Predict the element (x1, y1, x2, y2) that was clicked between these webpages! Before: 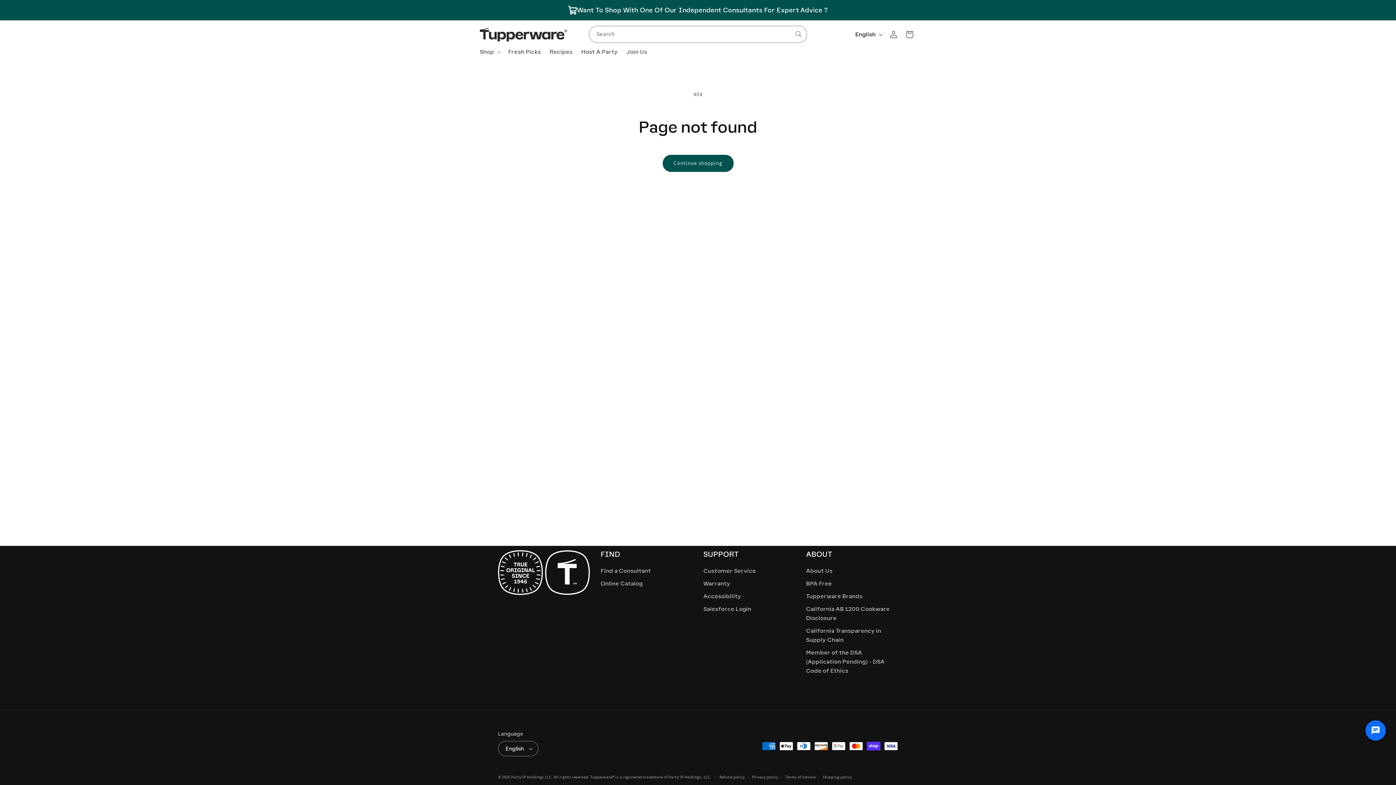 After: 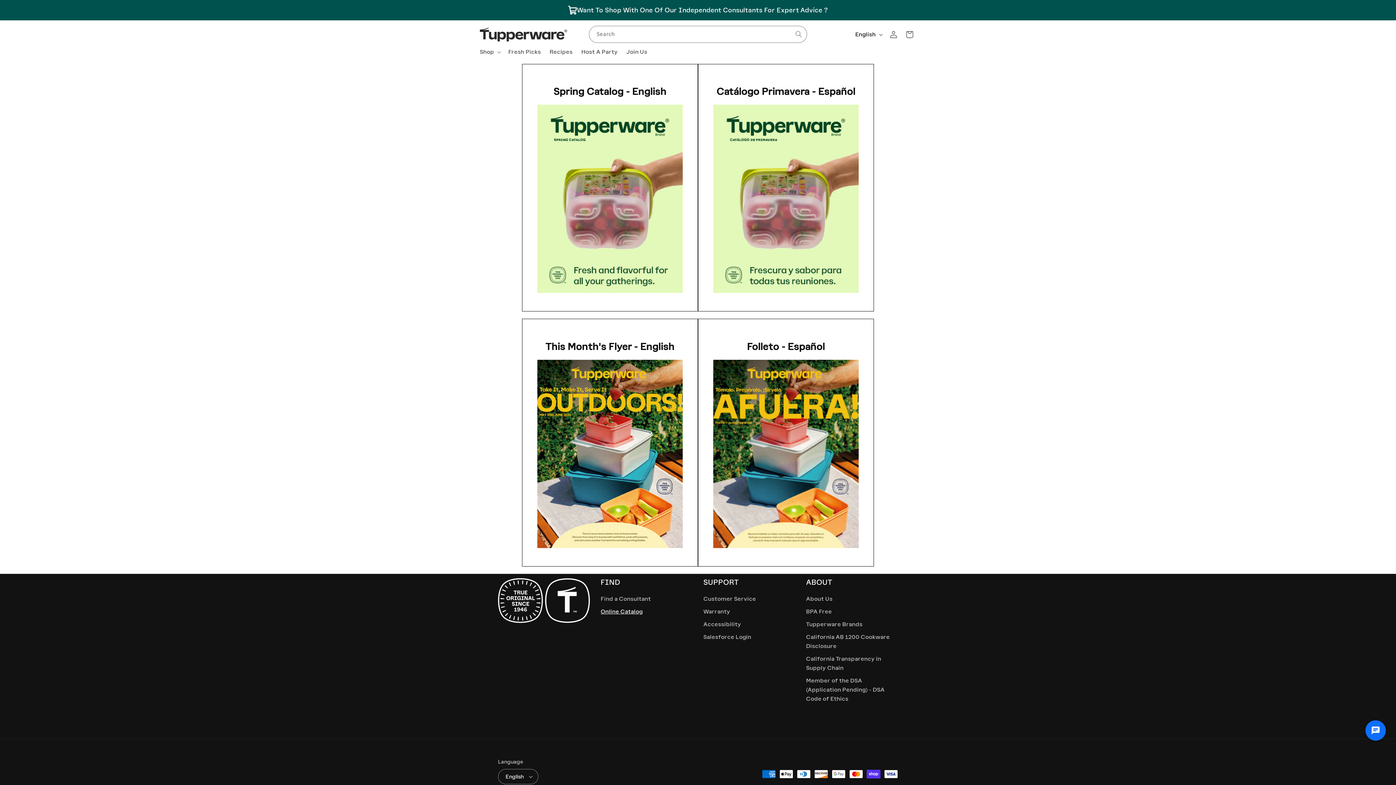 Action: bbox: (600, 577, 642, 590) label: Online Catalog